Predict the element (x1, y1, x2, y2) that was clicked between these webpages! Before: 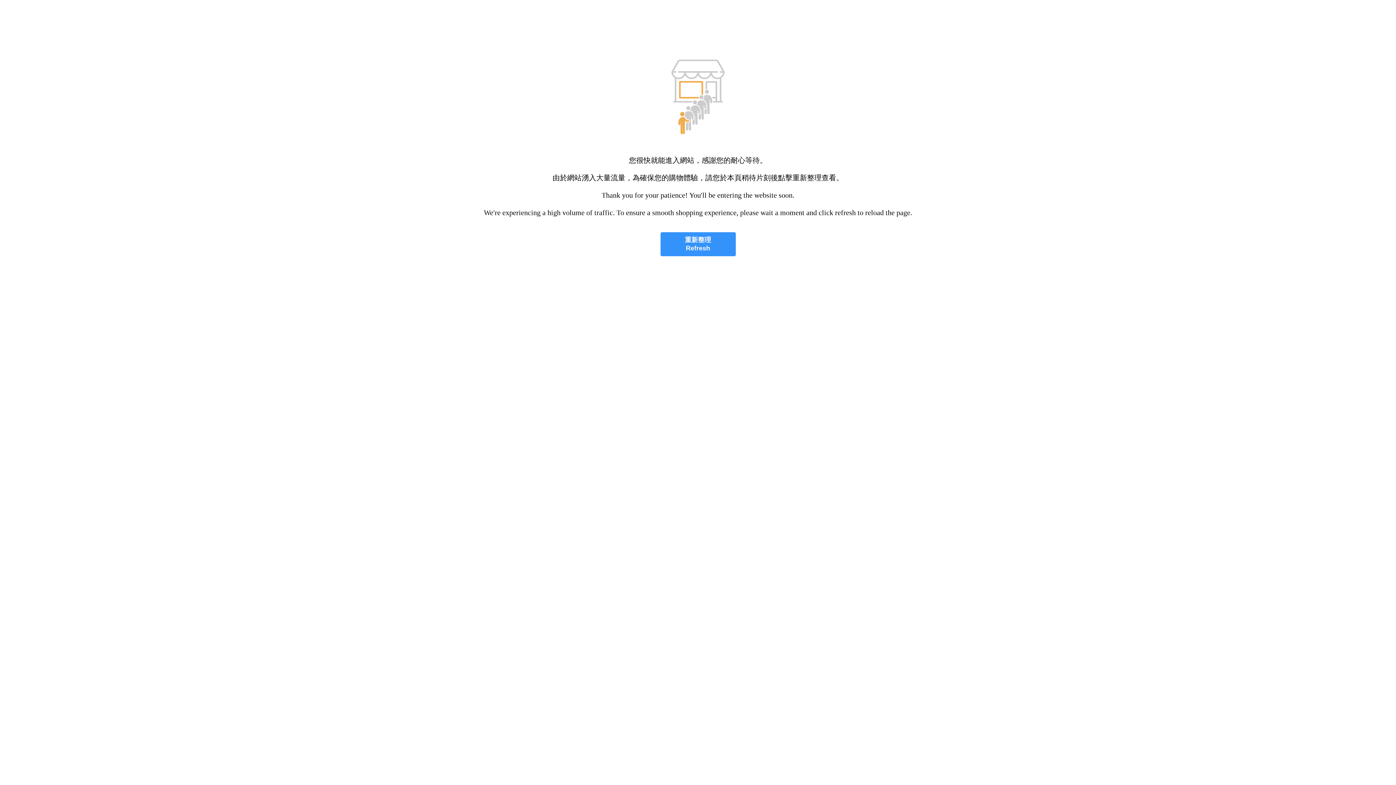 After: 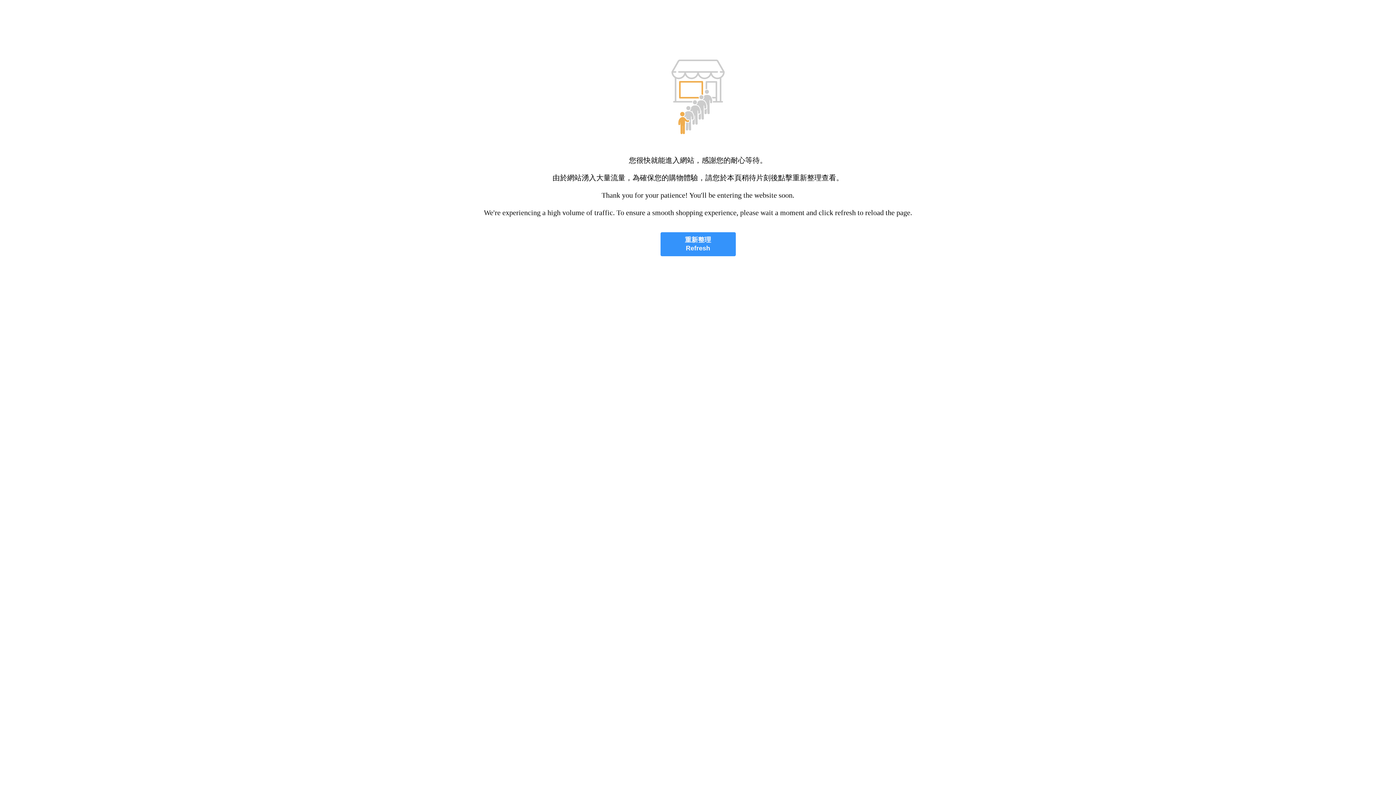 Action: label: 重新整理
Refresh bbox: (660, 232, 735, 256)